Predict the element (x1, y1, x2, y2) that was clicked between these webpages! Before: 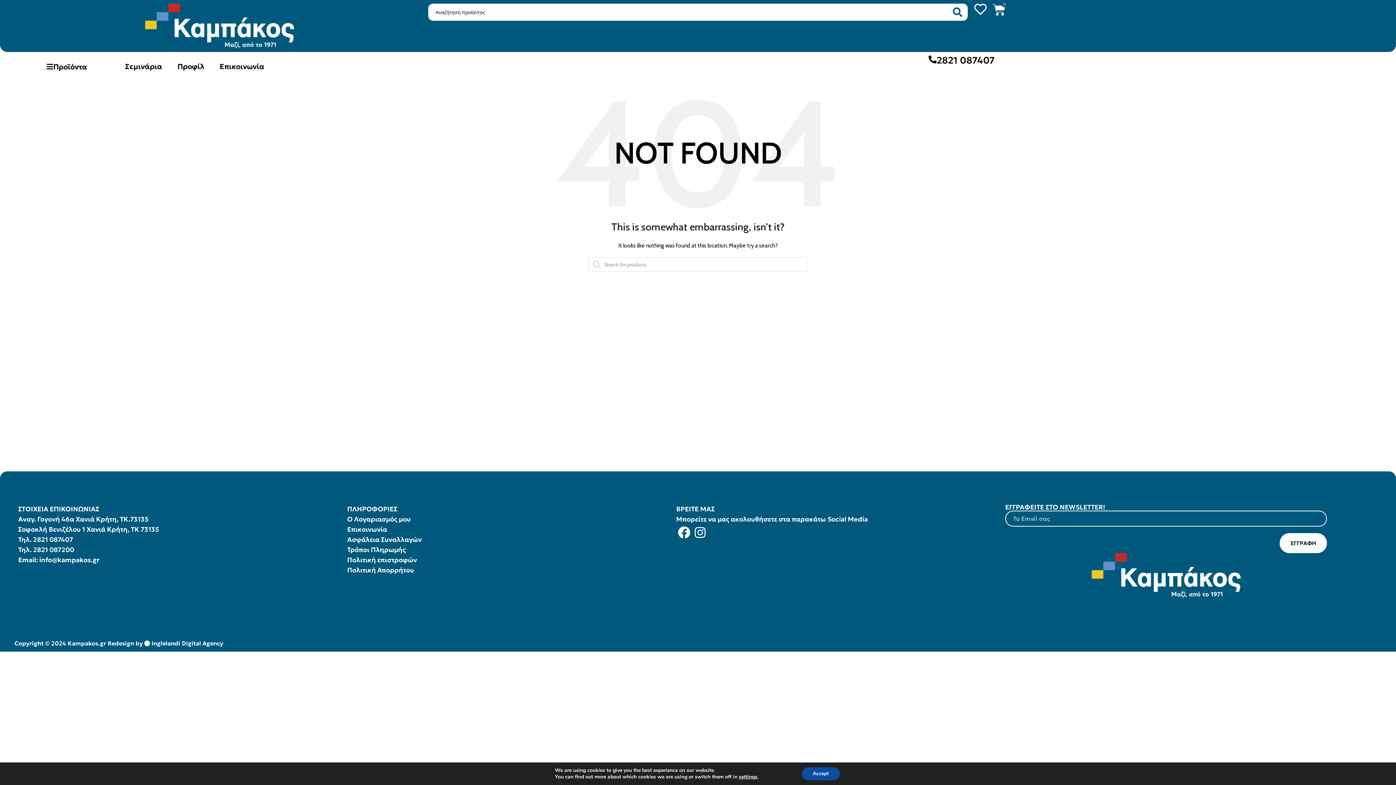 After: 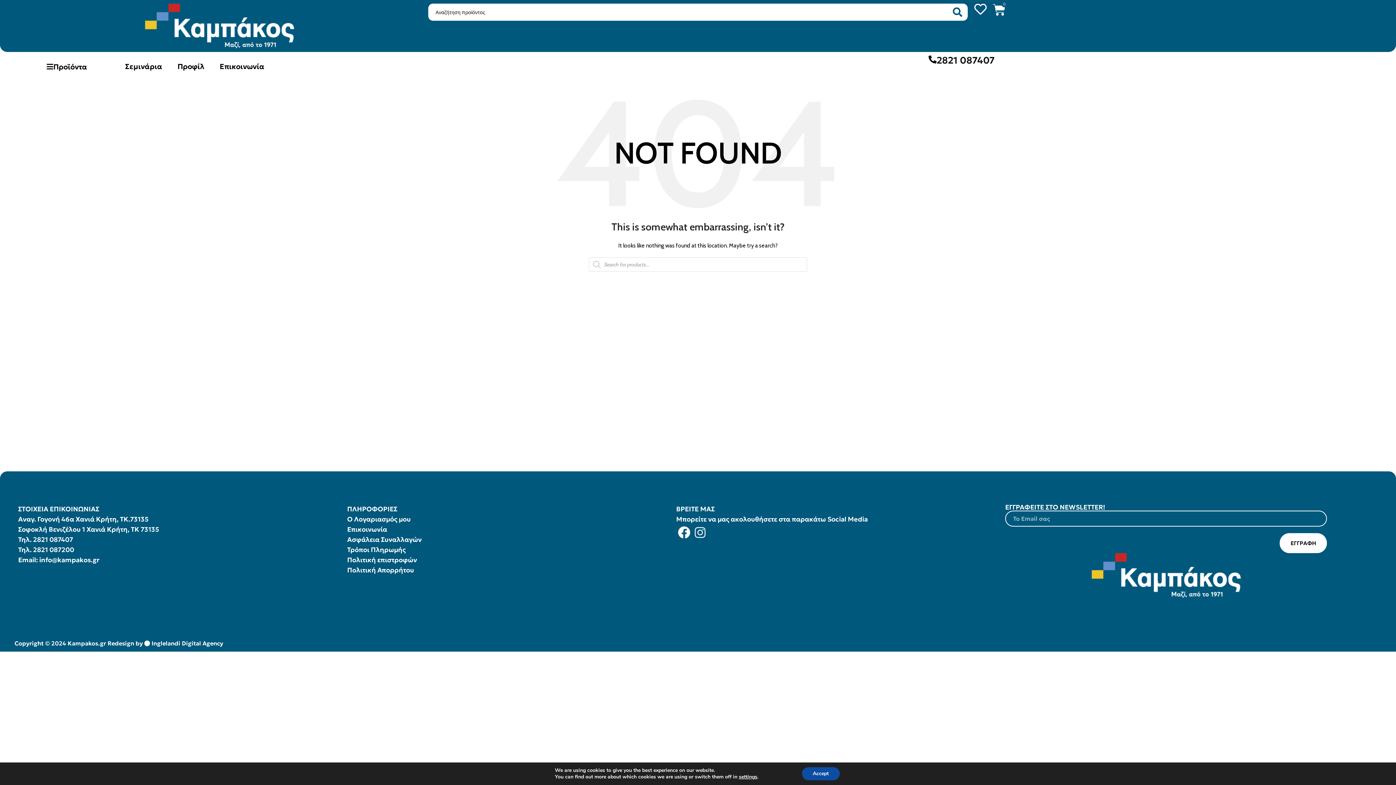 Action: label: Instagram bbox: (692, 524, 708, 540)